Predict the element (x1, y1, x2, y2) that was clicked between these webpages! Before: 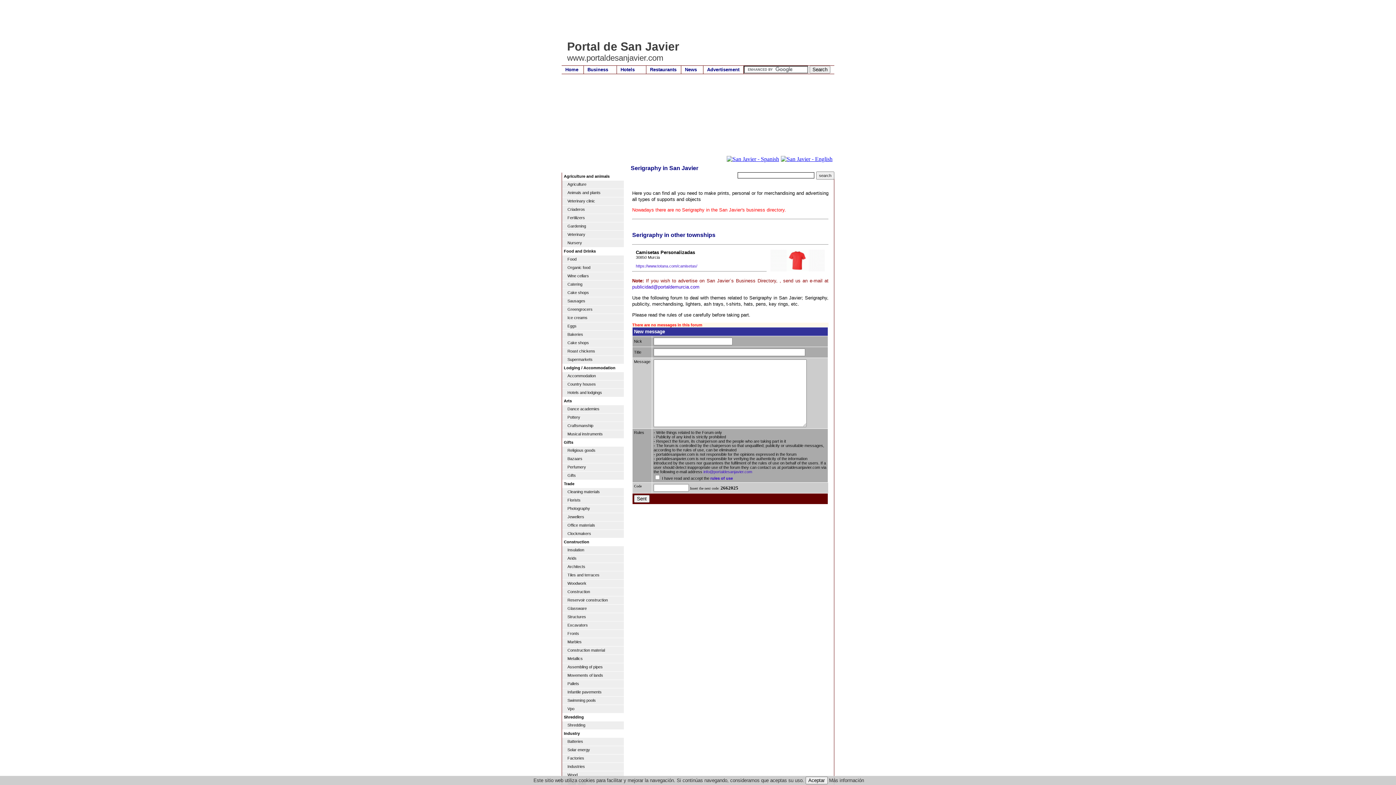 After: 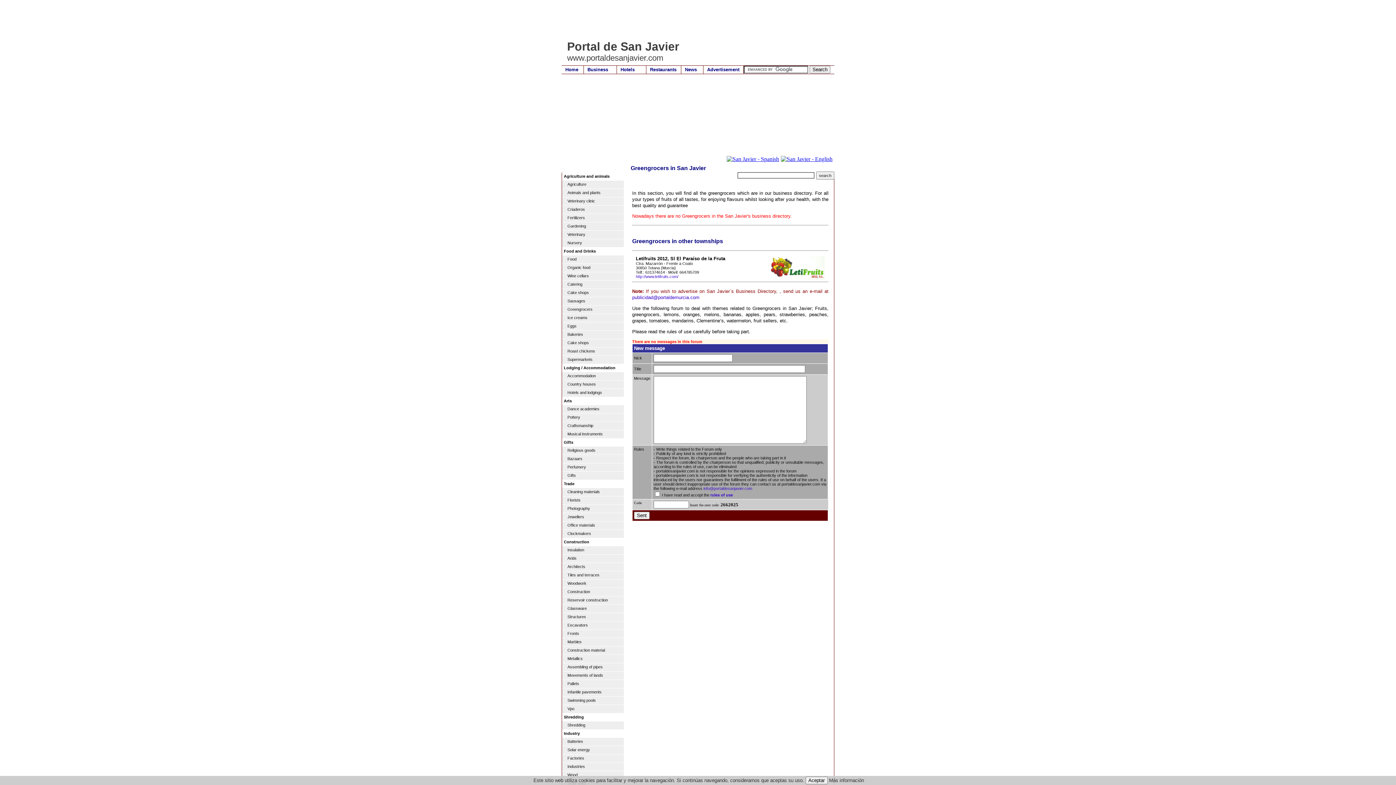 Action: bbox: (562, 305, 624, 314) label: Greengrocers